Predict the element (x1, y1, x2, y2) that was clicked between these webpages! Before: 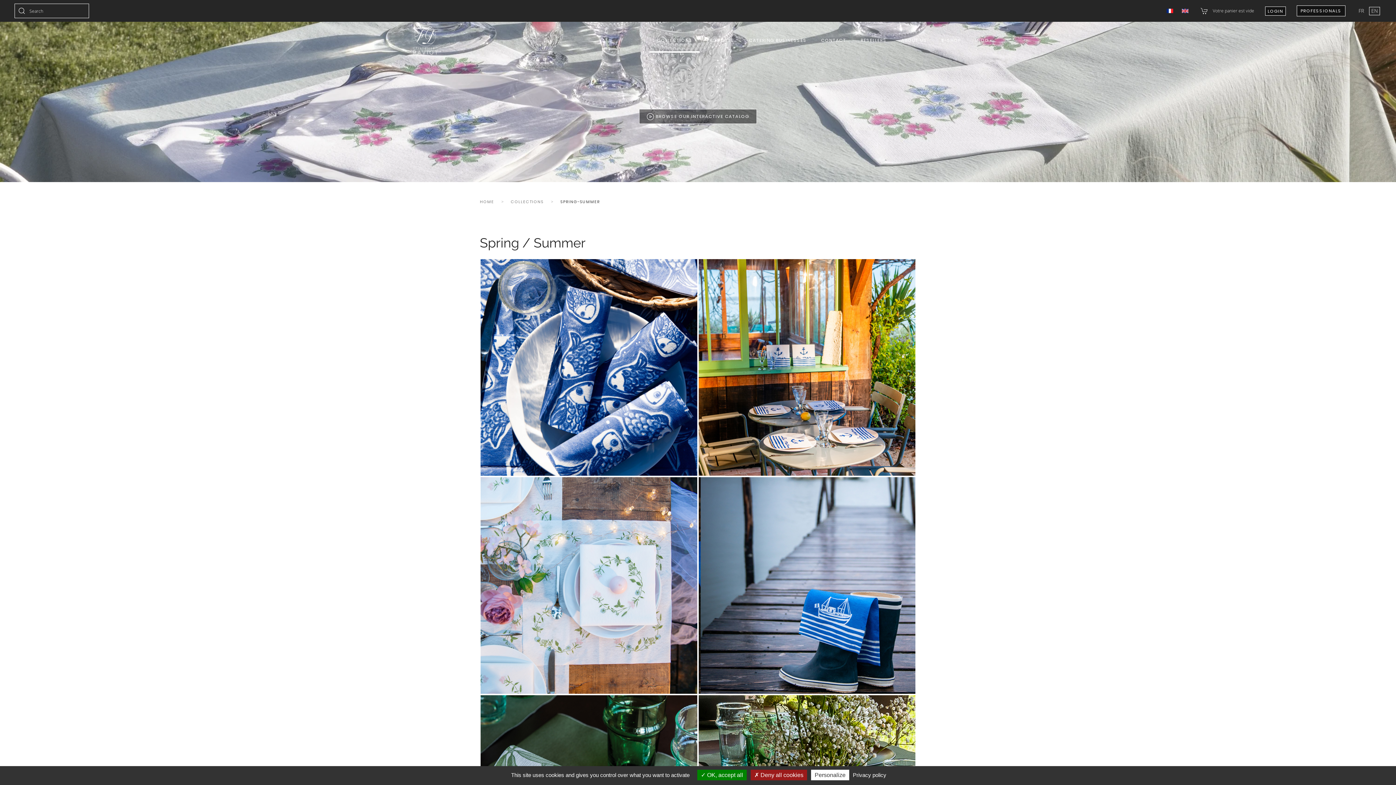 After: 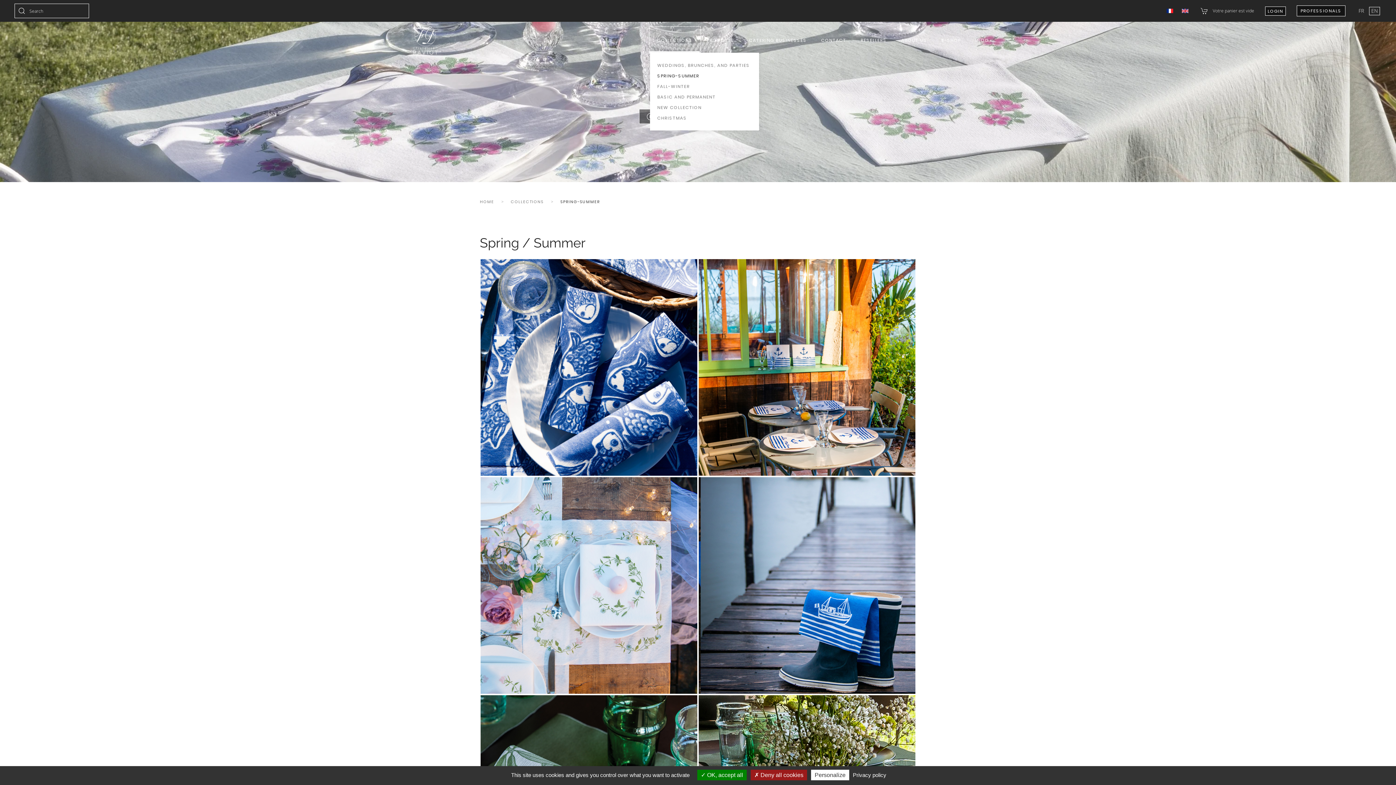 Action: bbox: (650, 27, 699, 52) label: COLLECTIONS